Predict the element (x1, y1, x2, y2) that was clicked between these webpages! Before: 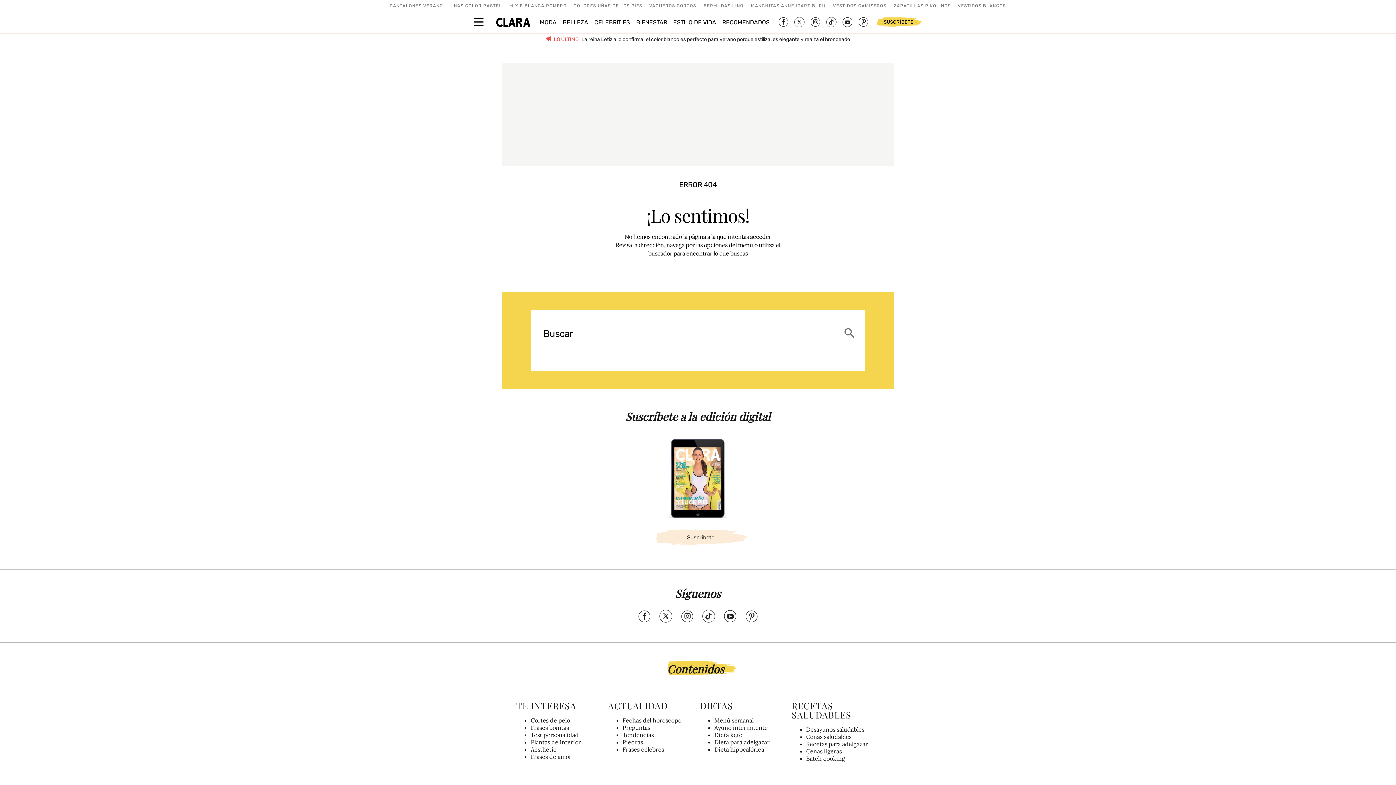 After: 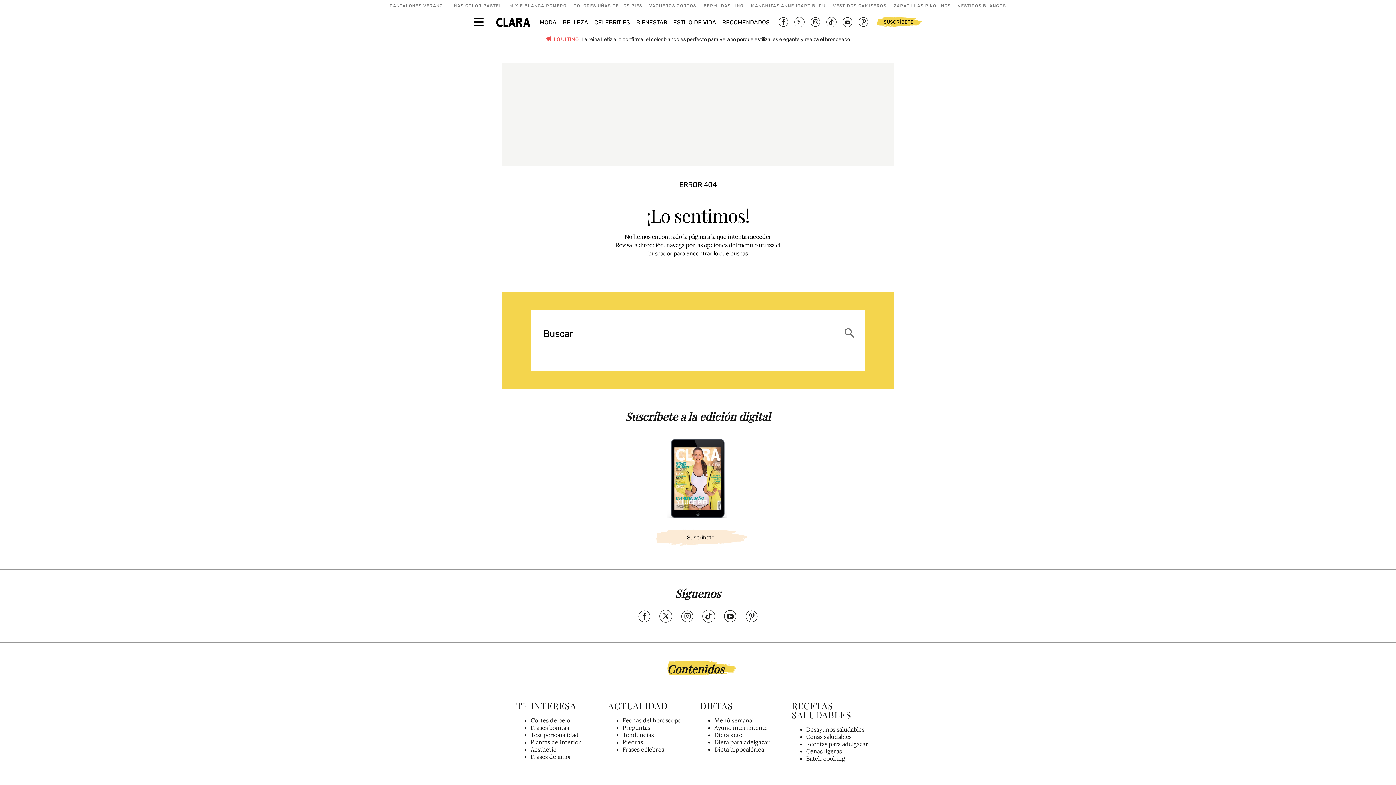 Action: bbox: (826, 17, 836, 27)